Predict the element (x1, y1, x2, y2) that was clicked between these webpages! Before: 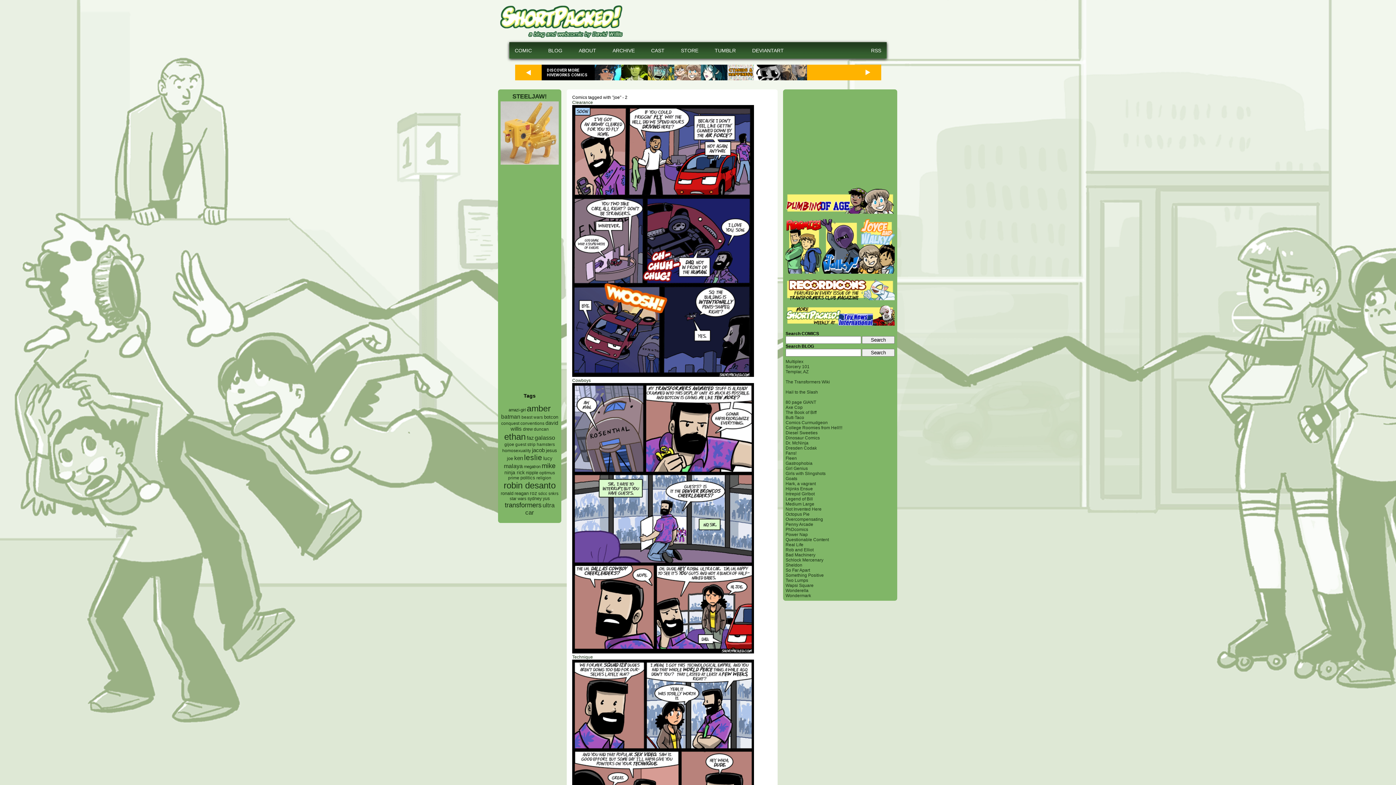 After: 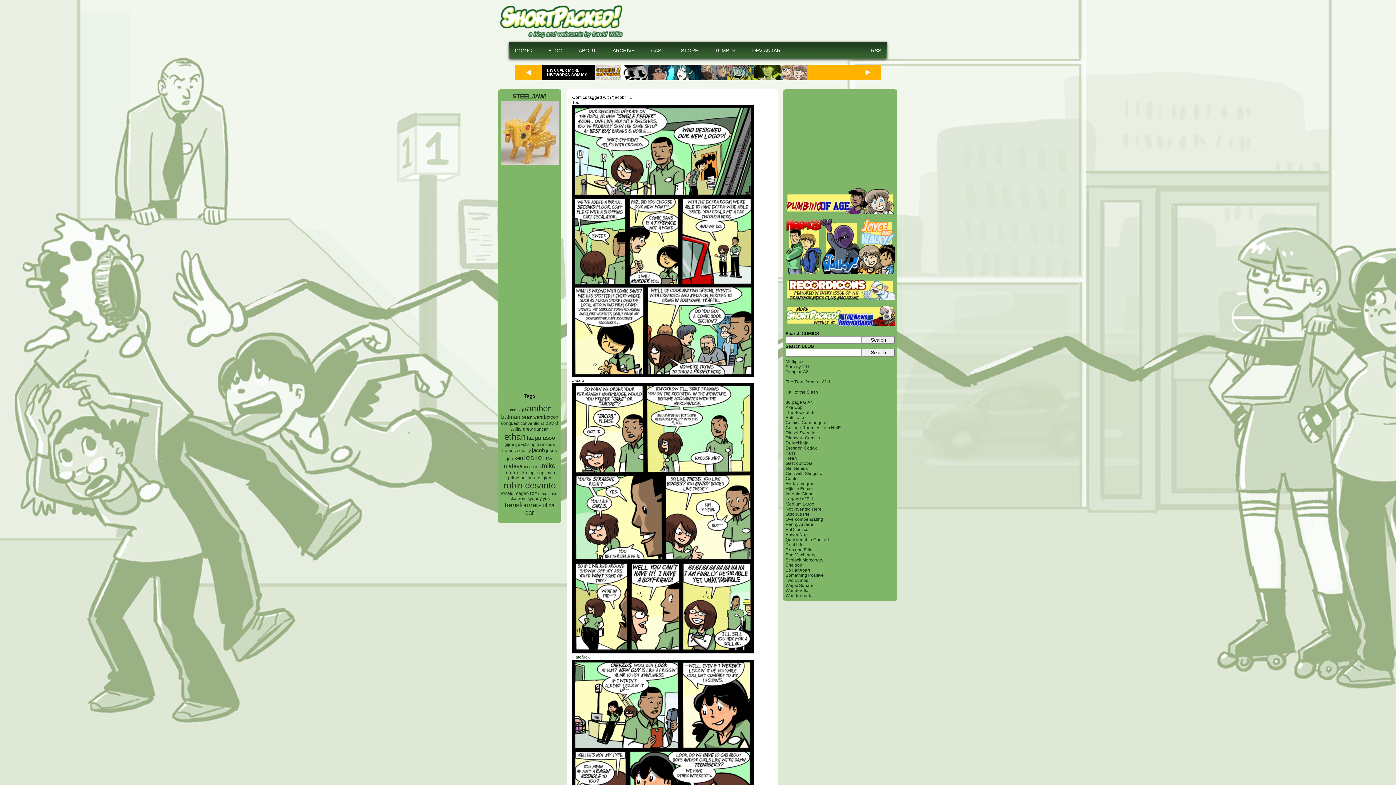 Action: bbox: (532, 447, 544, 453) label: jacob